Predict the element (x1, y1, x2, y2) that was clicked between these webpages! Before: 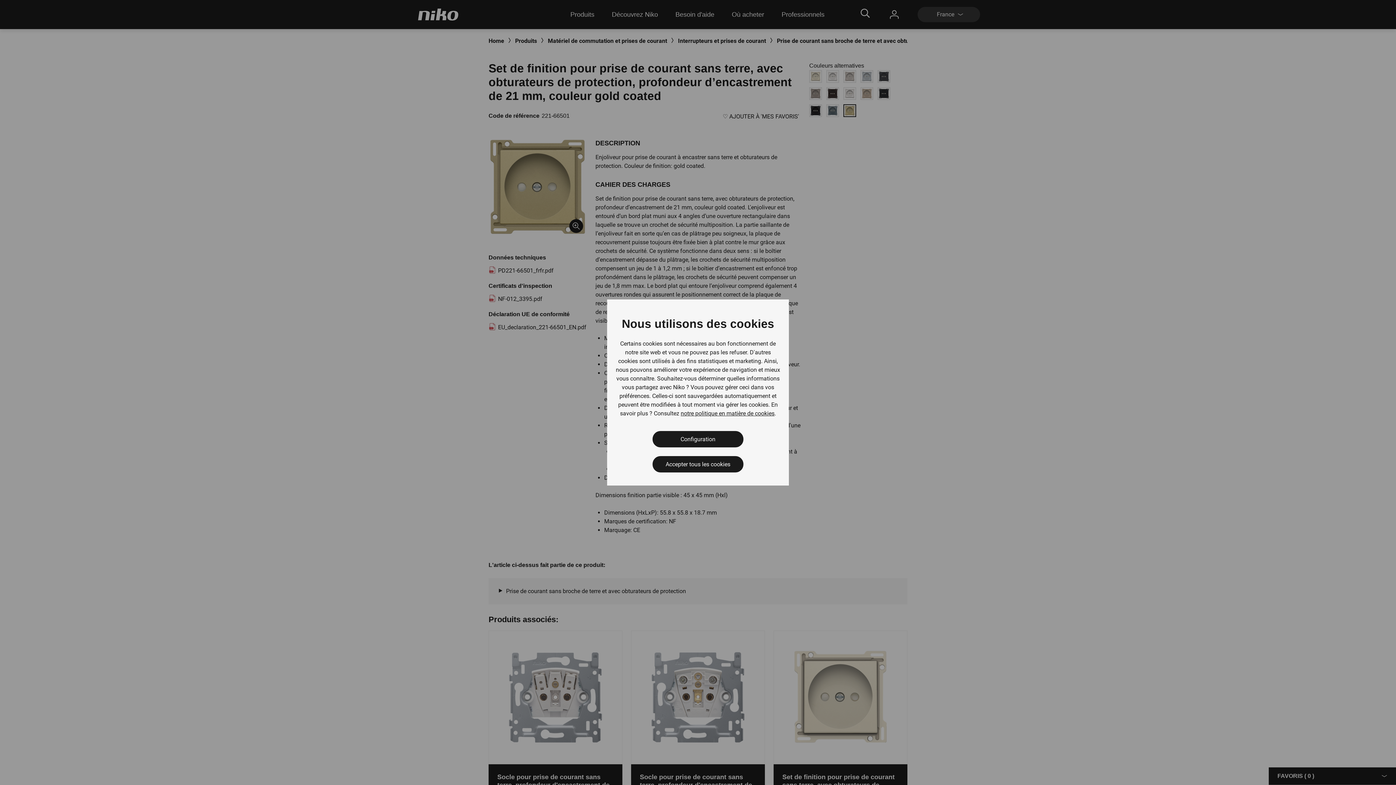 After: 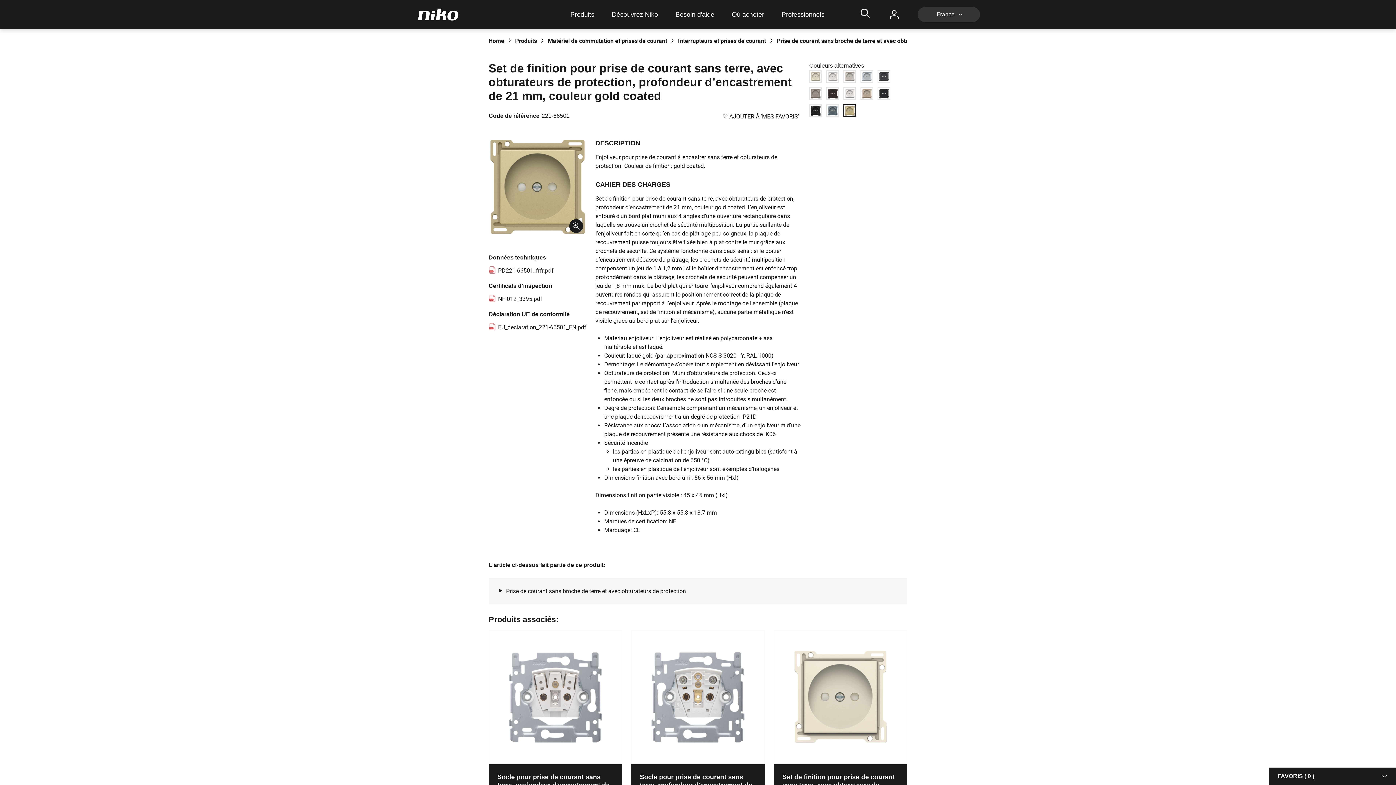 Action: bbox: (652, 456, 743, 472) label: Accepter tous les cookies